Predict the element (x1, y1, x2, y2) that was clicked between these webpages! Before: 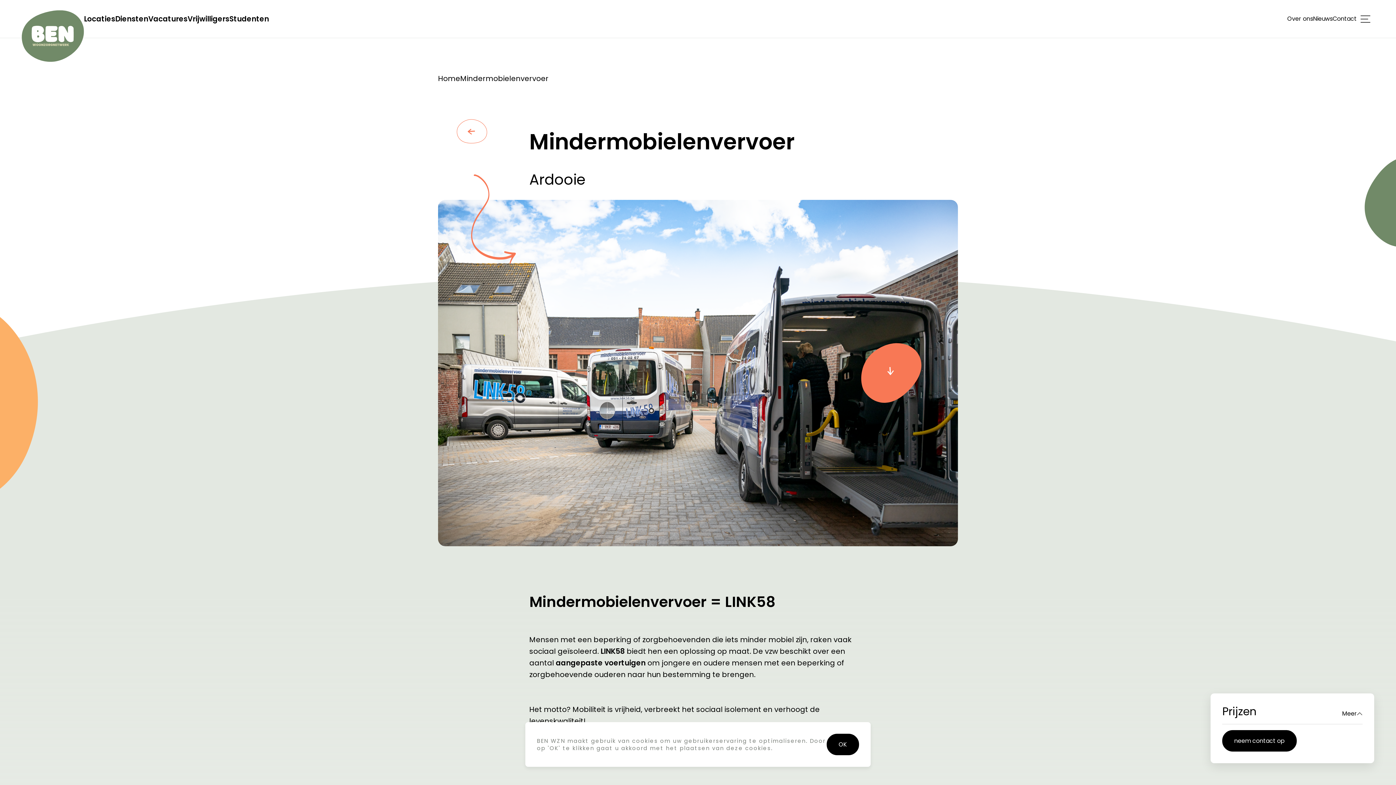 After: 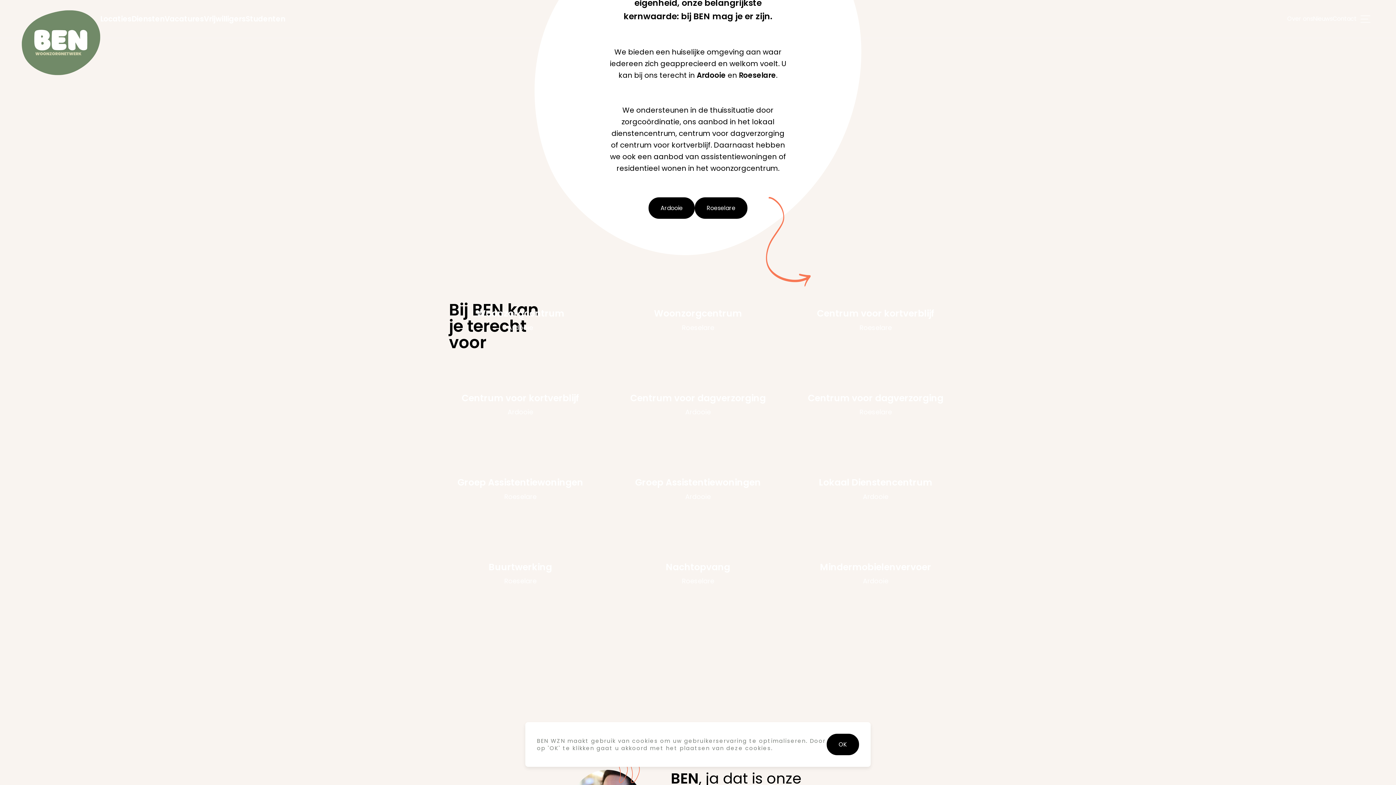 Action: bbox: (438, 73, 460, 83) label: Home